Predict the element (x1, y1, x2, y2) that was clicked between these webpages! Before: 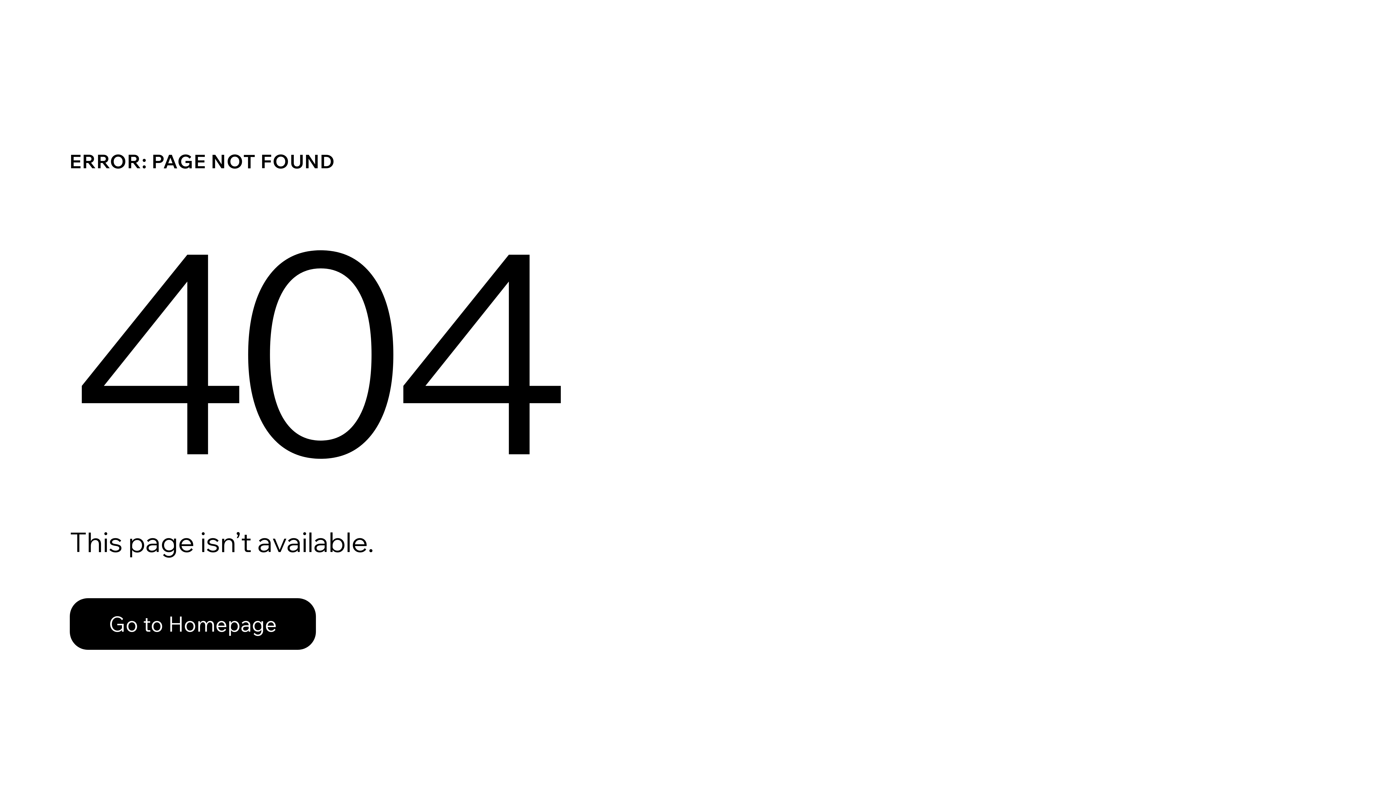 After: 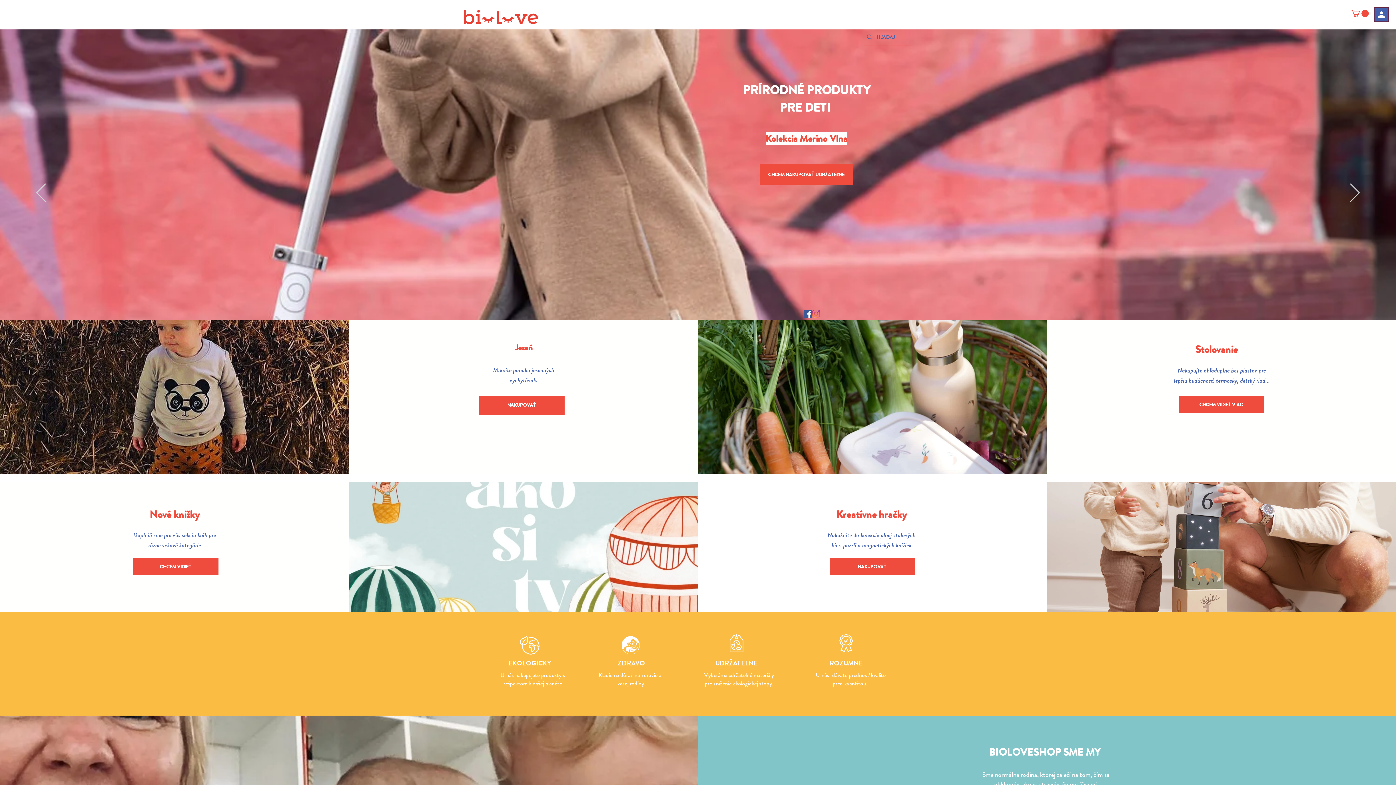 Action: bbox: (69, 598, 316, 650) label: Go to Homepage